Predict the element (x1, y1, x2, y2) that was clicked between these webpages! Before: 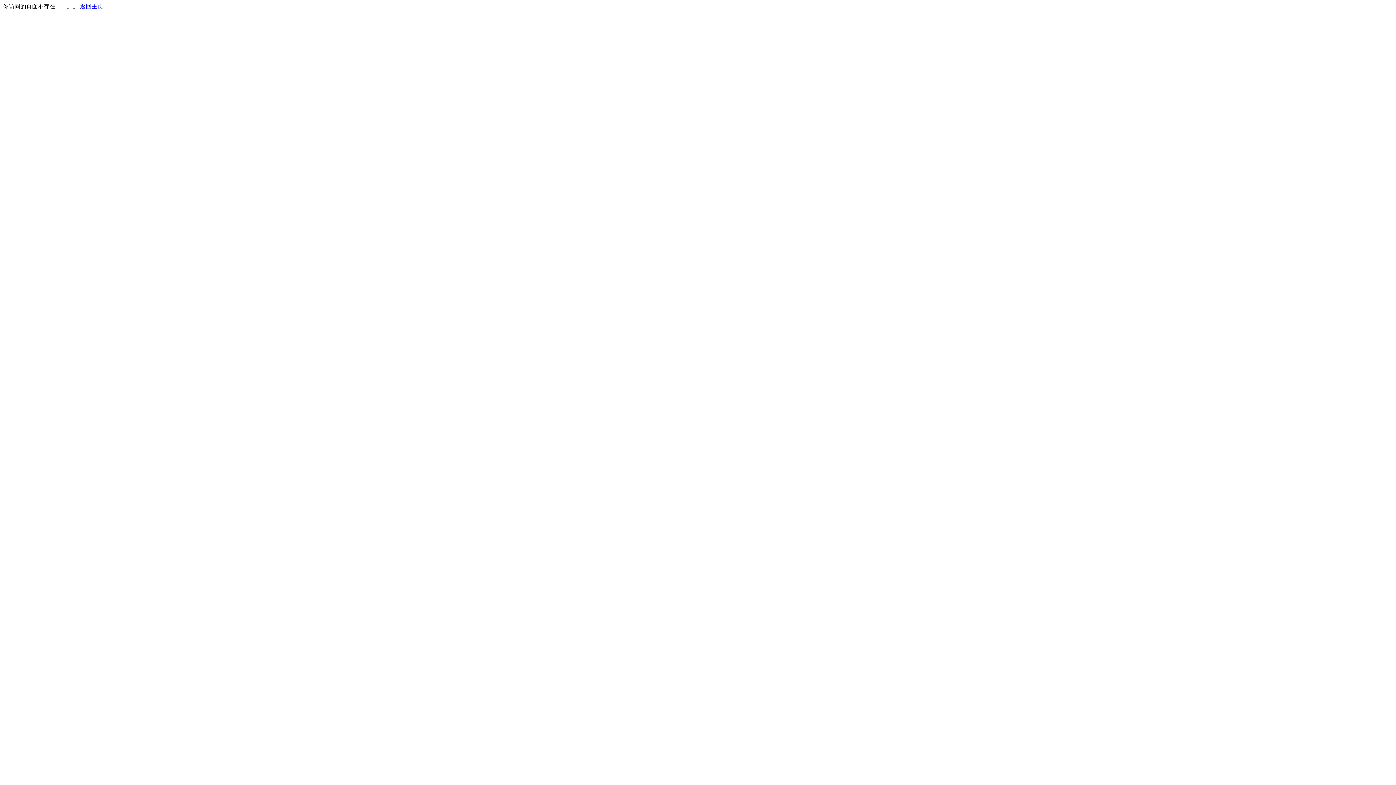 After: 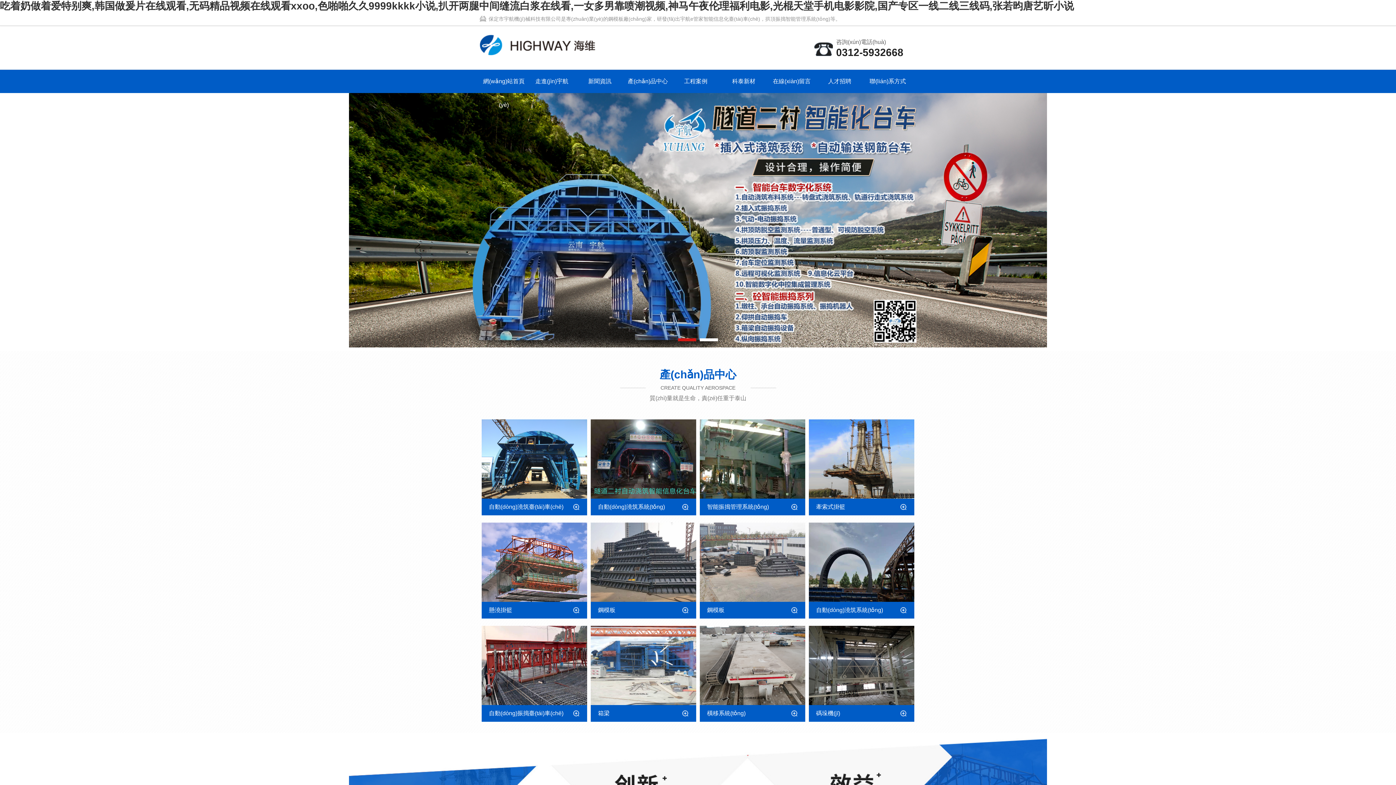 Action: bbox: (80, 3, 103, 9) label: 返回主页